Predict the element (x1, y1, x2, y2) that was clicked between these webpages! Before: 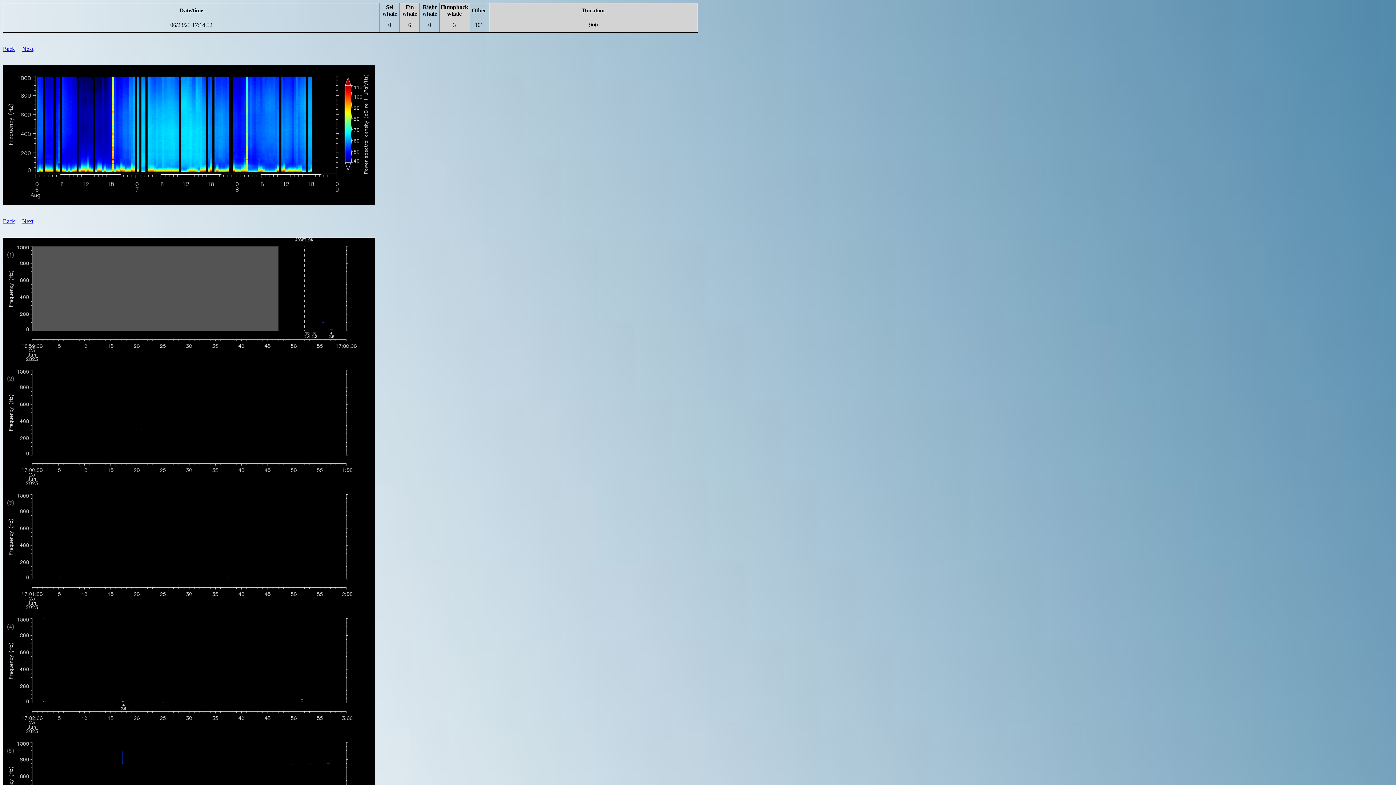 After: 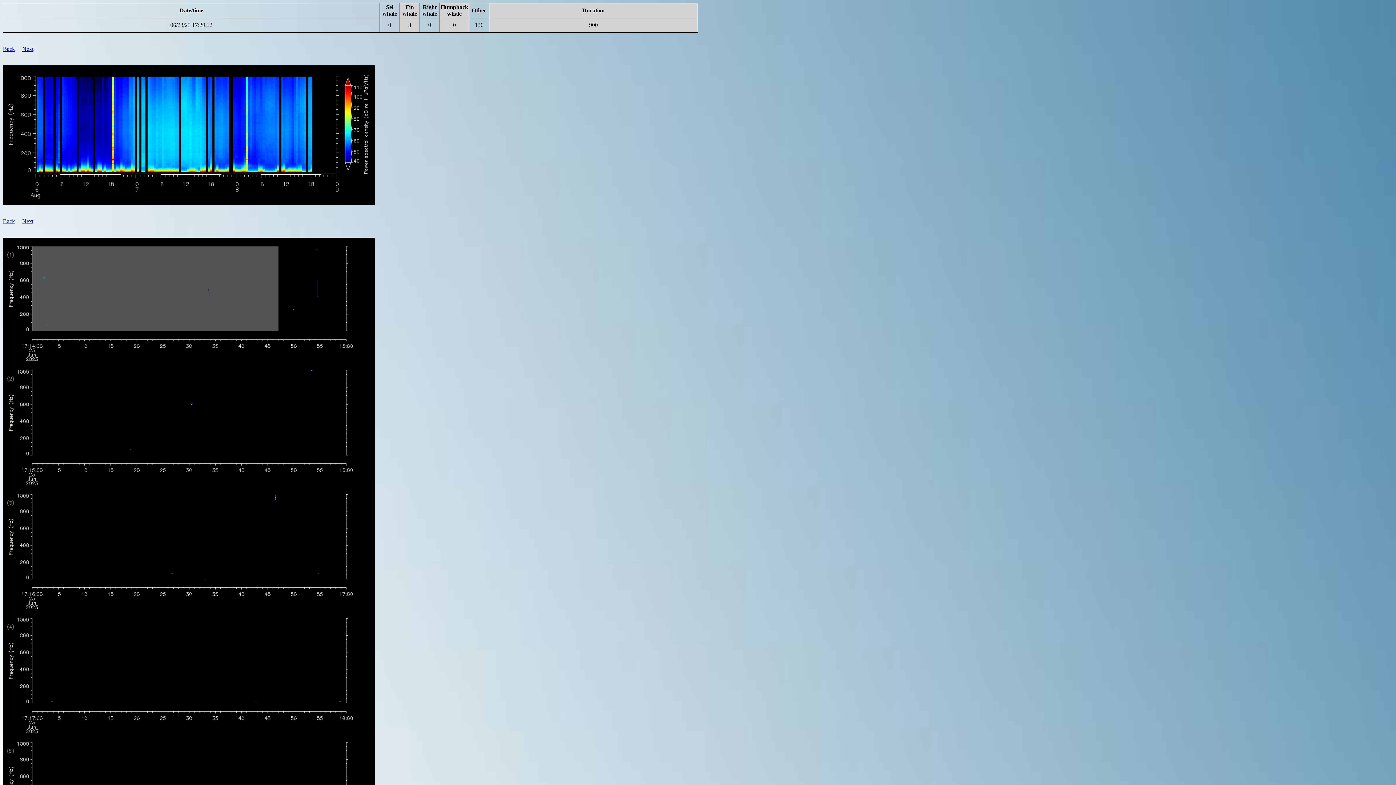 Action: bbox: (22, 218, 33, 224) label: Next